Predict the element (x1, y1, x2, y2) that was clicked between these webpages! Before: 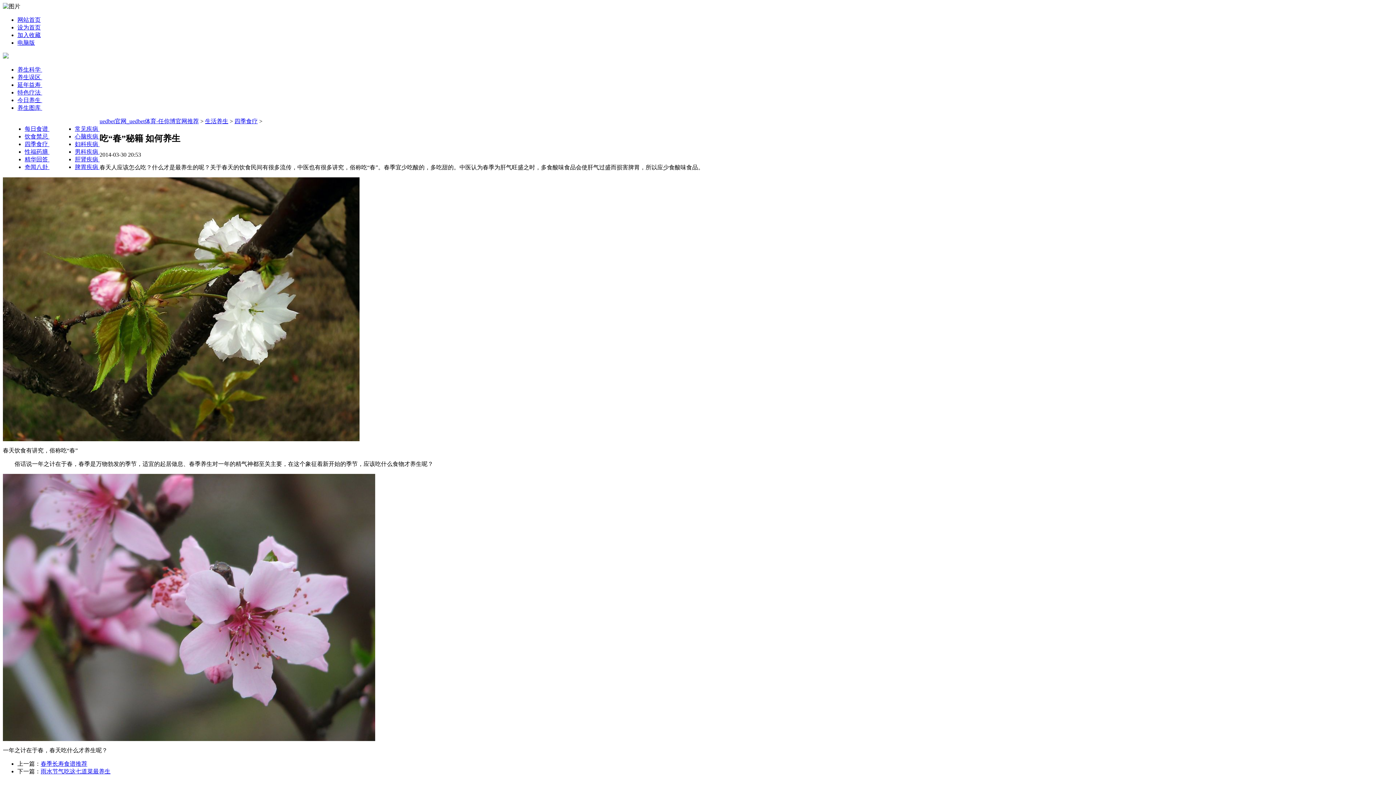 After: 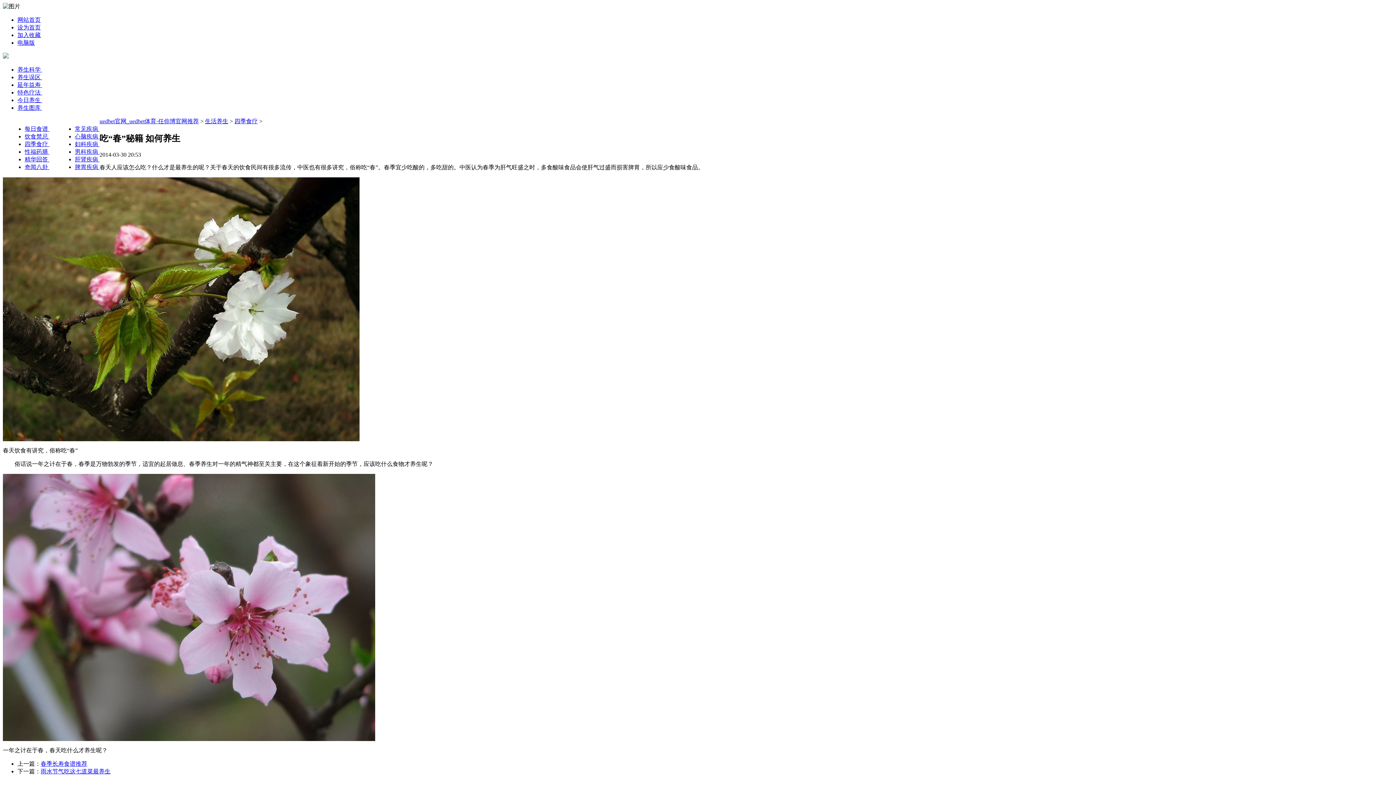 Action: label: 常见疾病  bbox: (74, 125, 99, 132)